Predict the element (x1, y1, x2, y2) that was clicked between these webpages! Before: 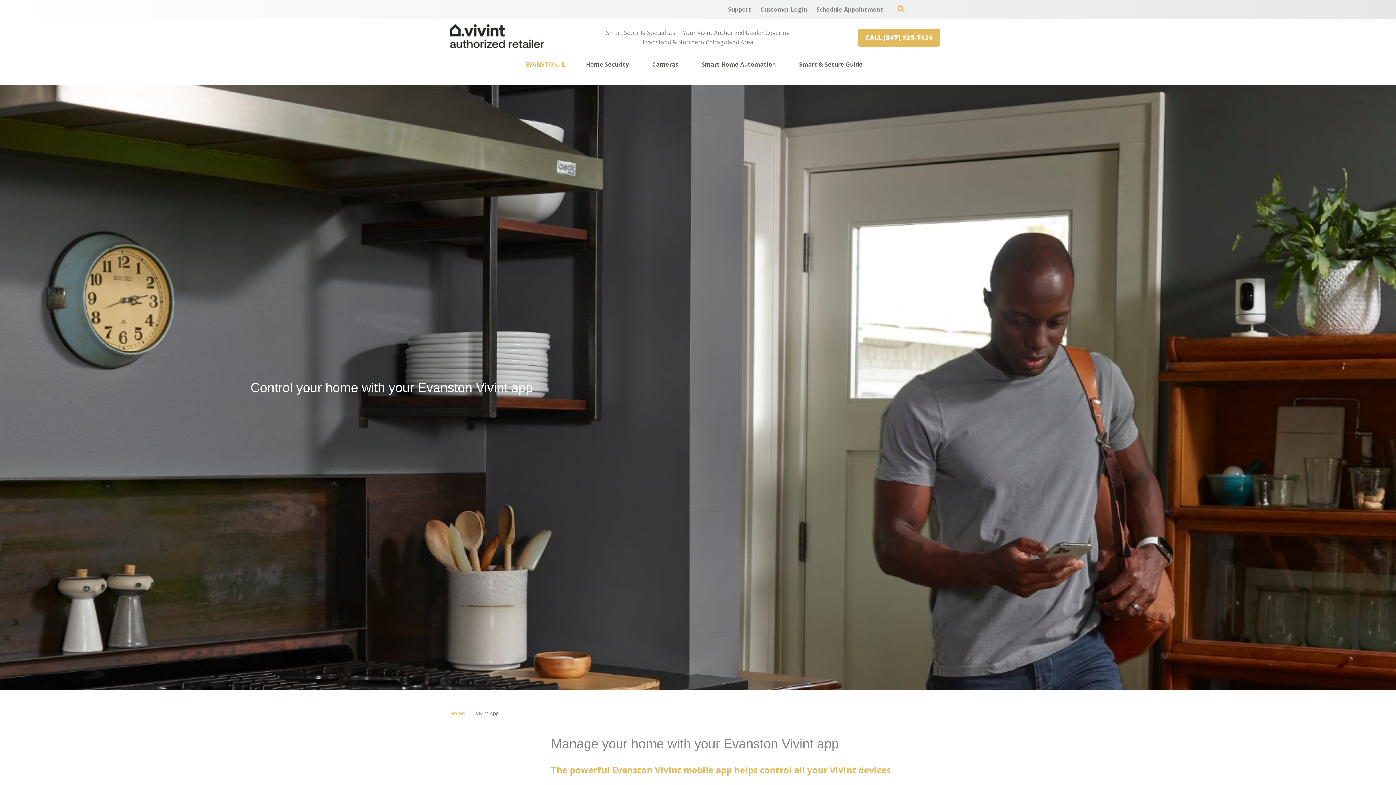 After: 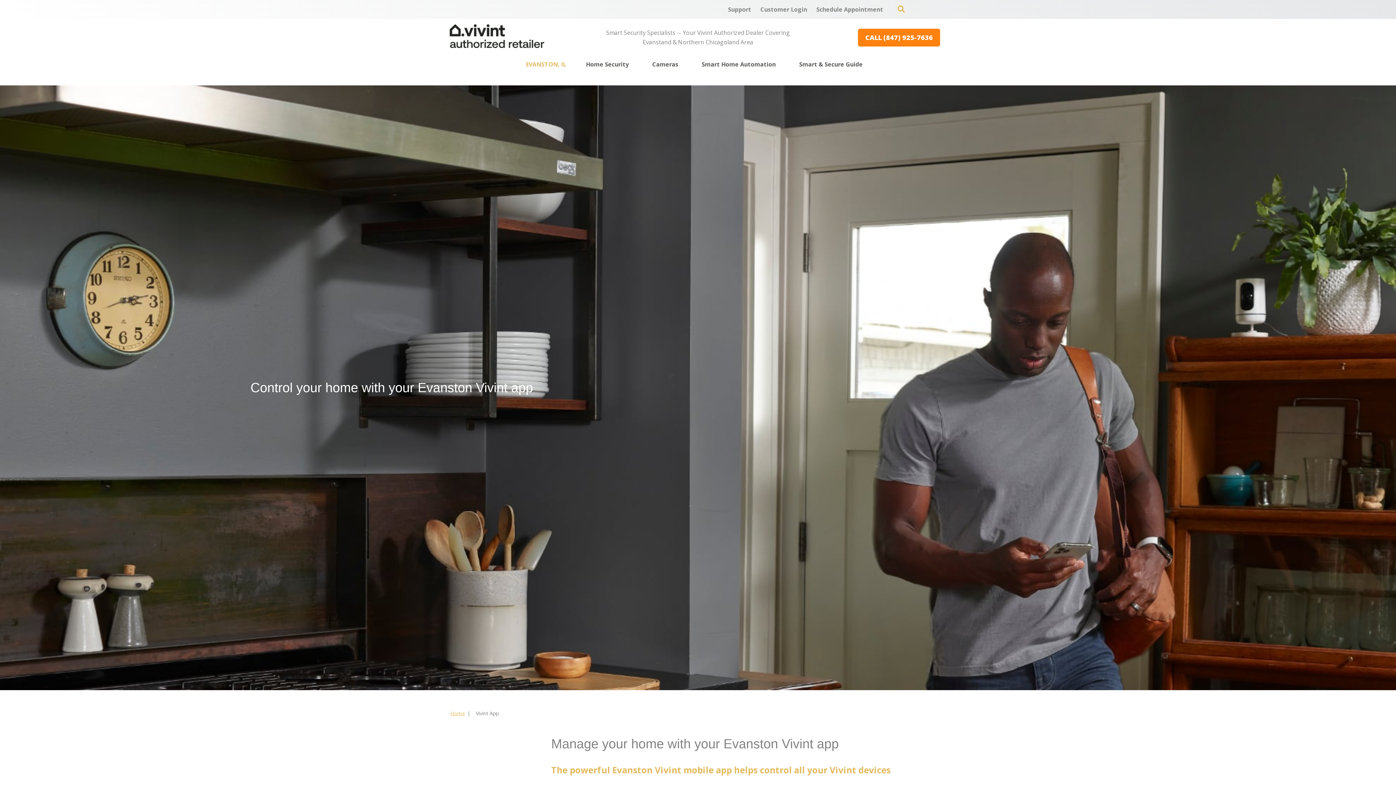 Action: label: CALL (847) 925-7636 bbox: (858, 28, 940, 46)